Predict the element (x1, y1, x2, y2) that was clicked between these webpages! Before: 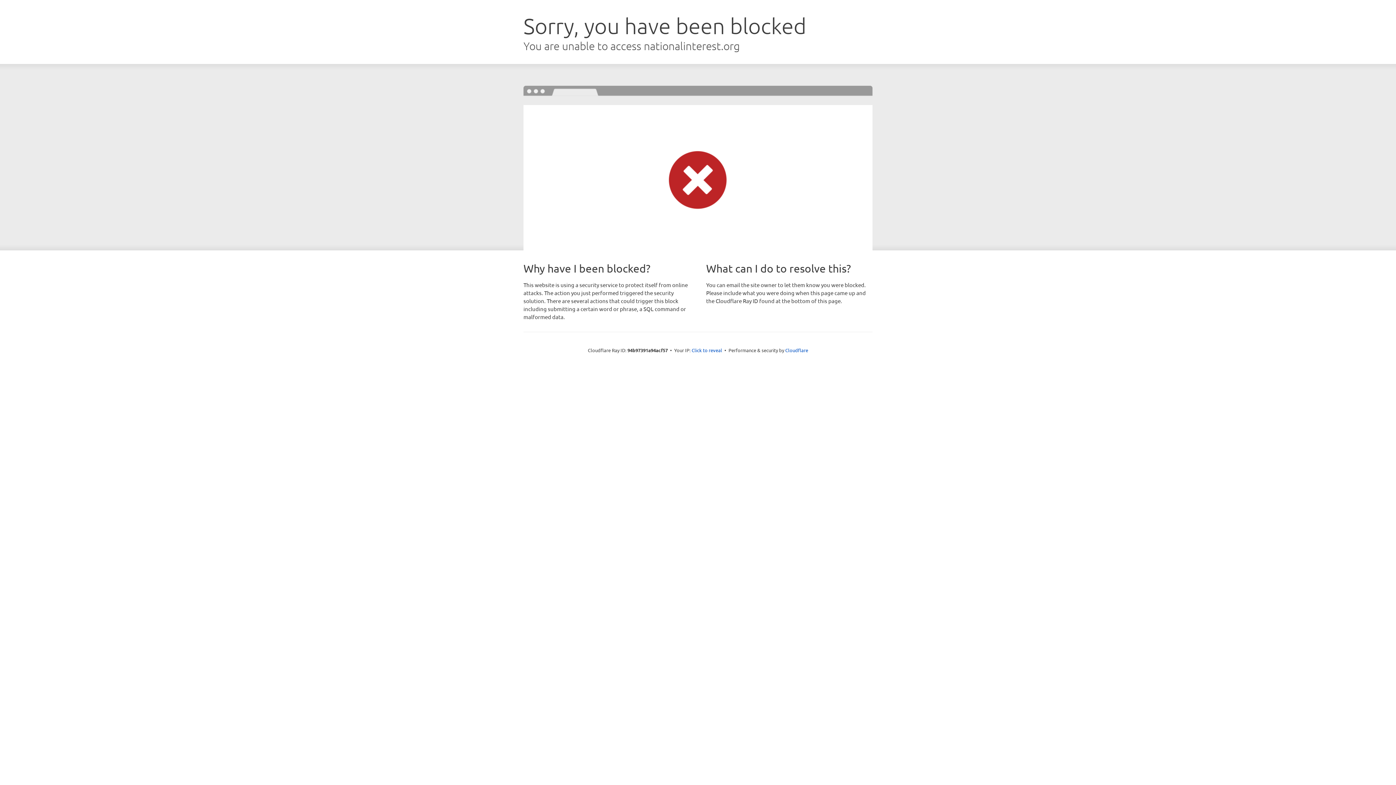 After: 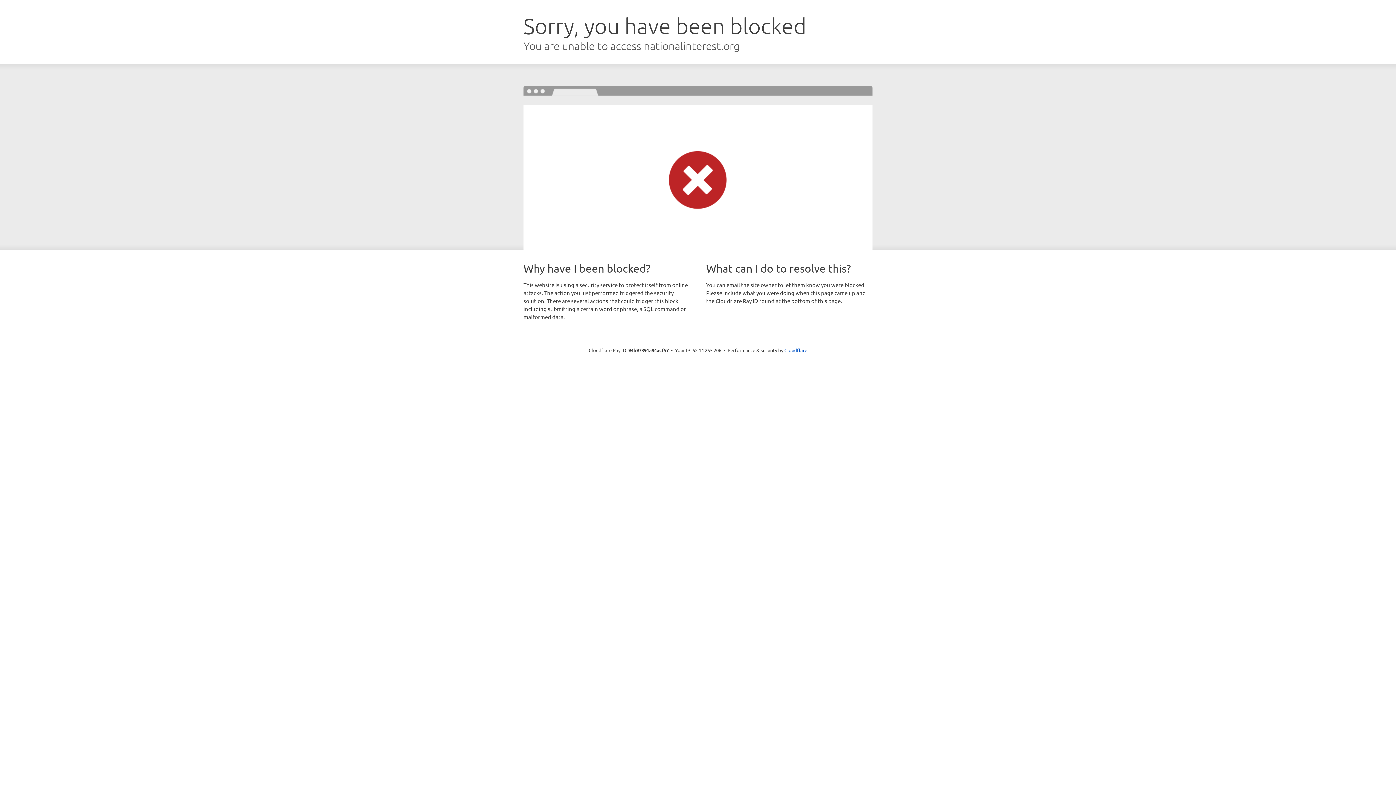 Action: bbox: (691, 346, 722, 353) label: Click to reveal